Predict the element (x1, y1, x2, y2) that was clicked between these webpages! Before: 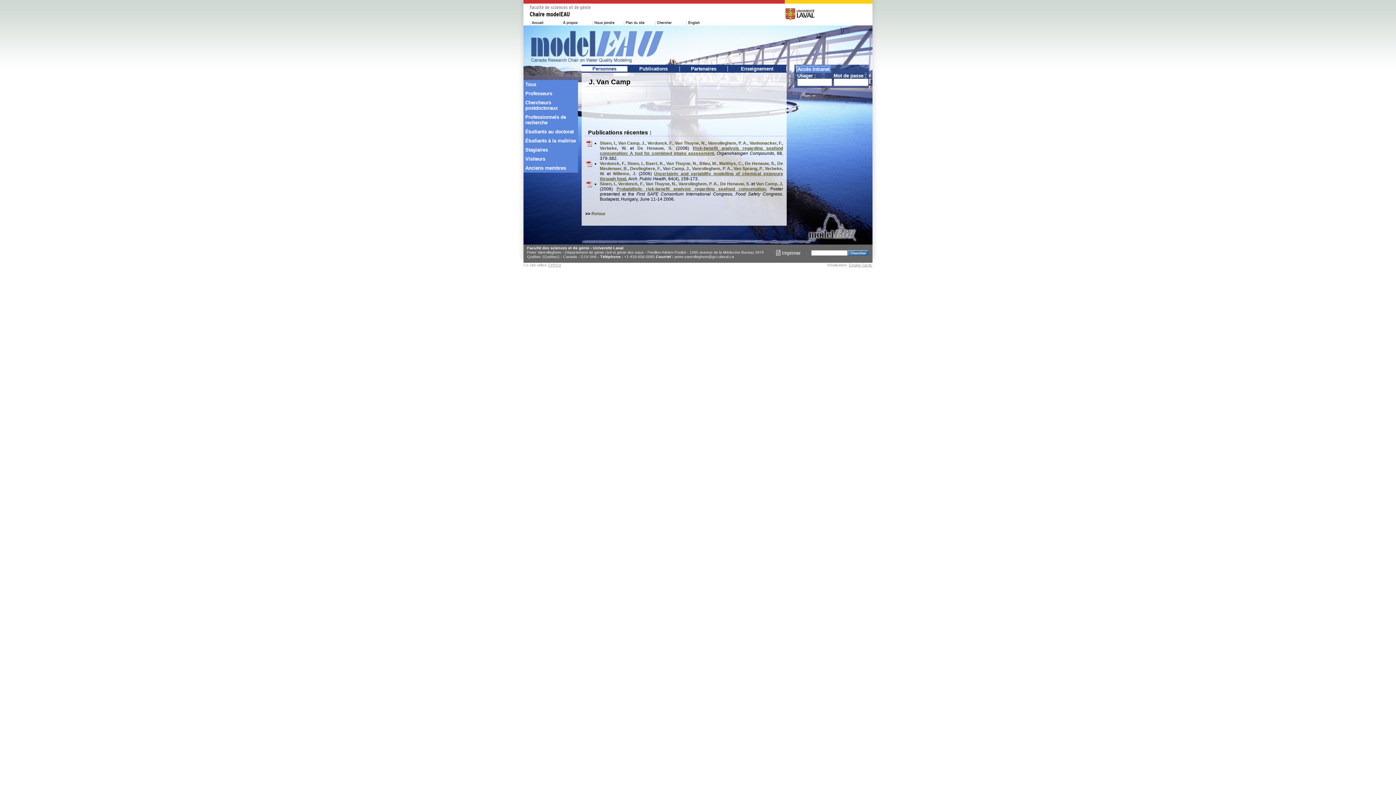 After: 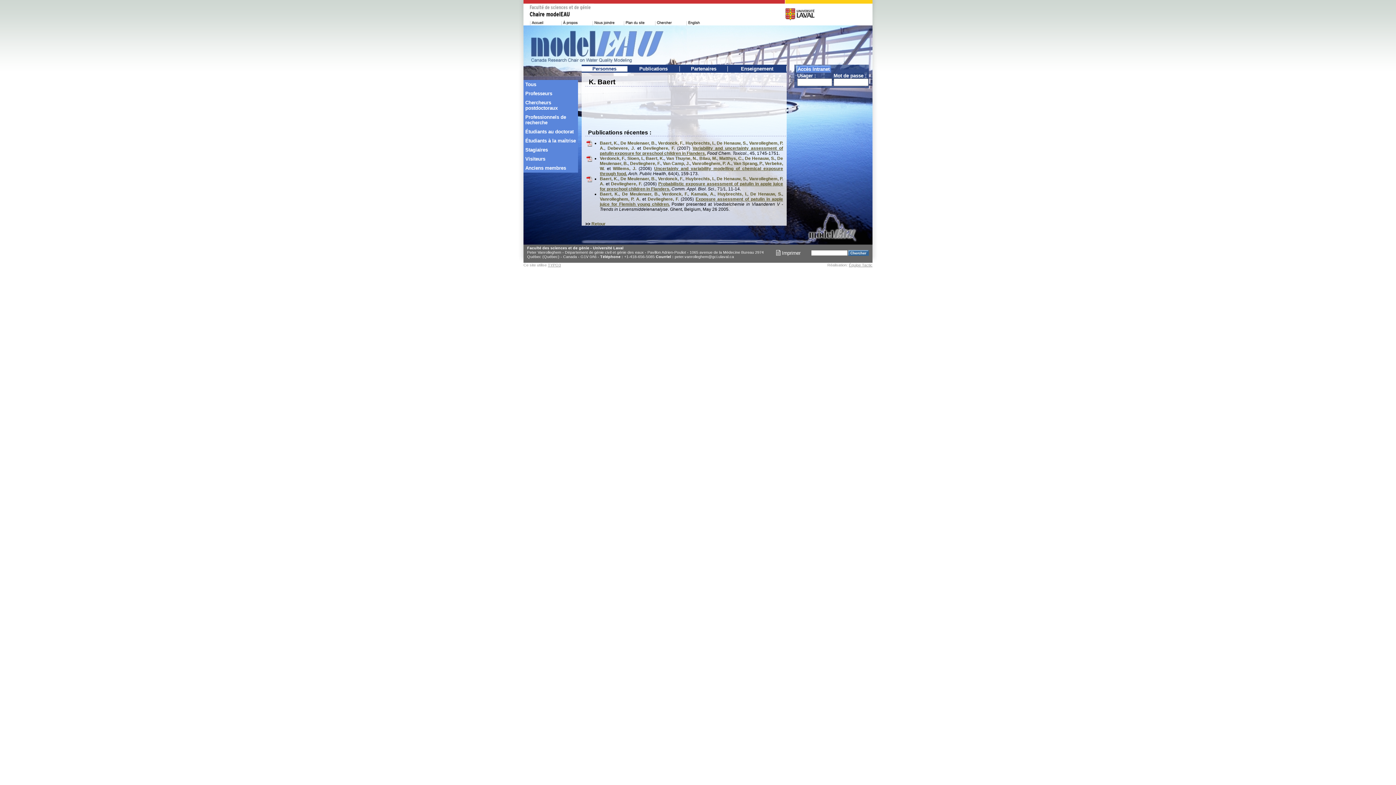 Action: label: Baert, K. bbox: (645, 161, 664, 166)